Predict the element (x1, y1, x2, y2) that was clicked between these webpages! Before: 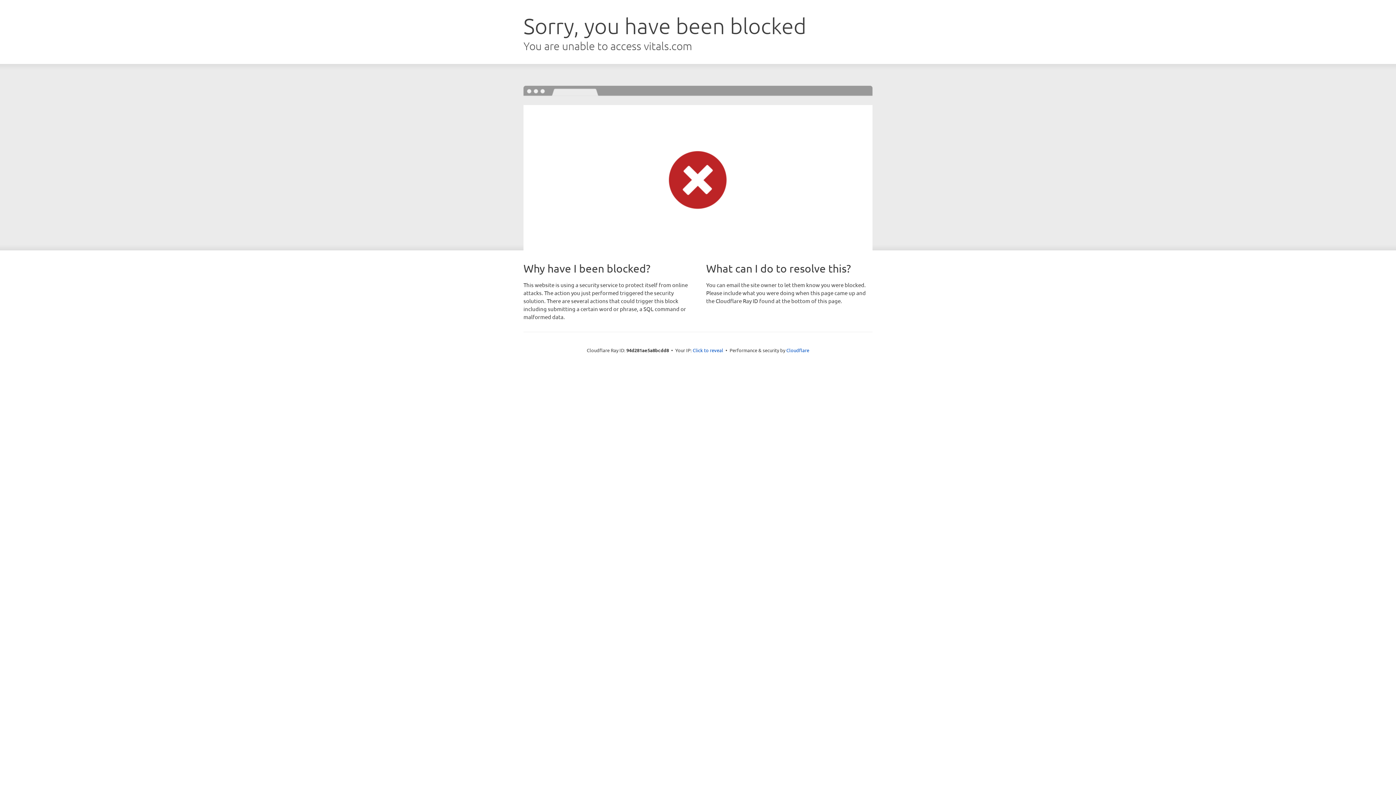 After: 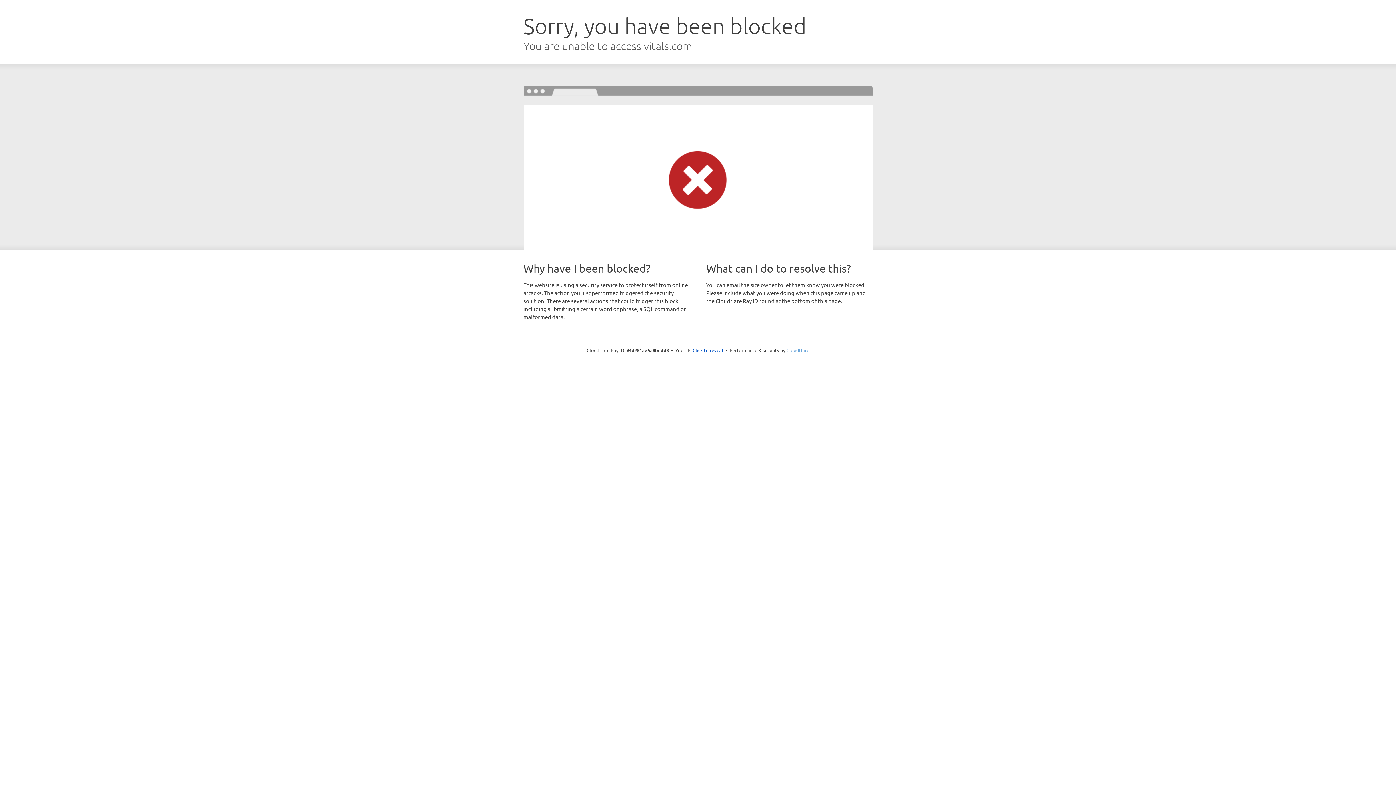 Action: bbox: (786, 347, 809, 353) label: Cloudflare